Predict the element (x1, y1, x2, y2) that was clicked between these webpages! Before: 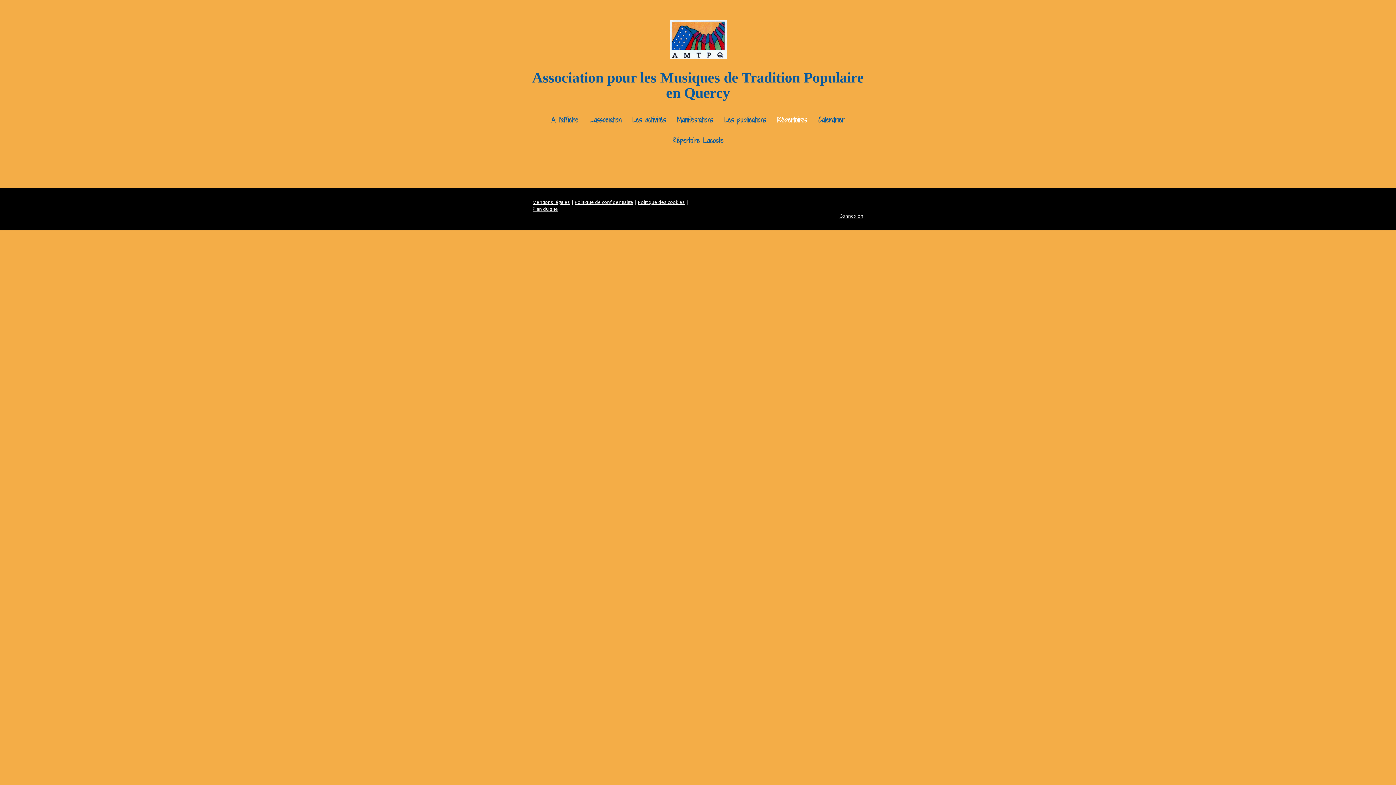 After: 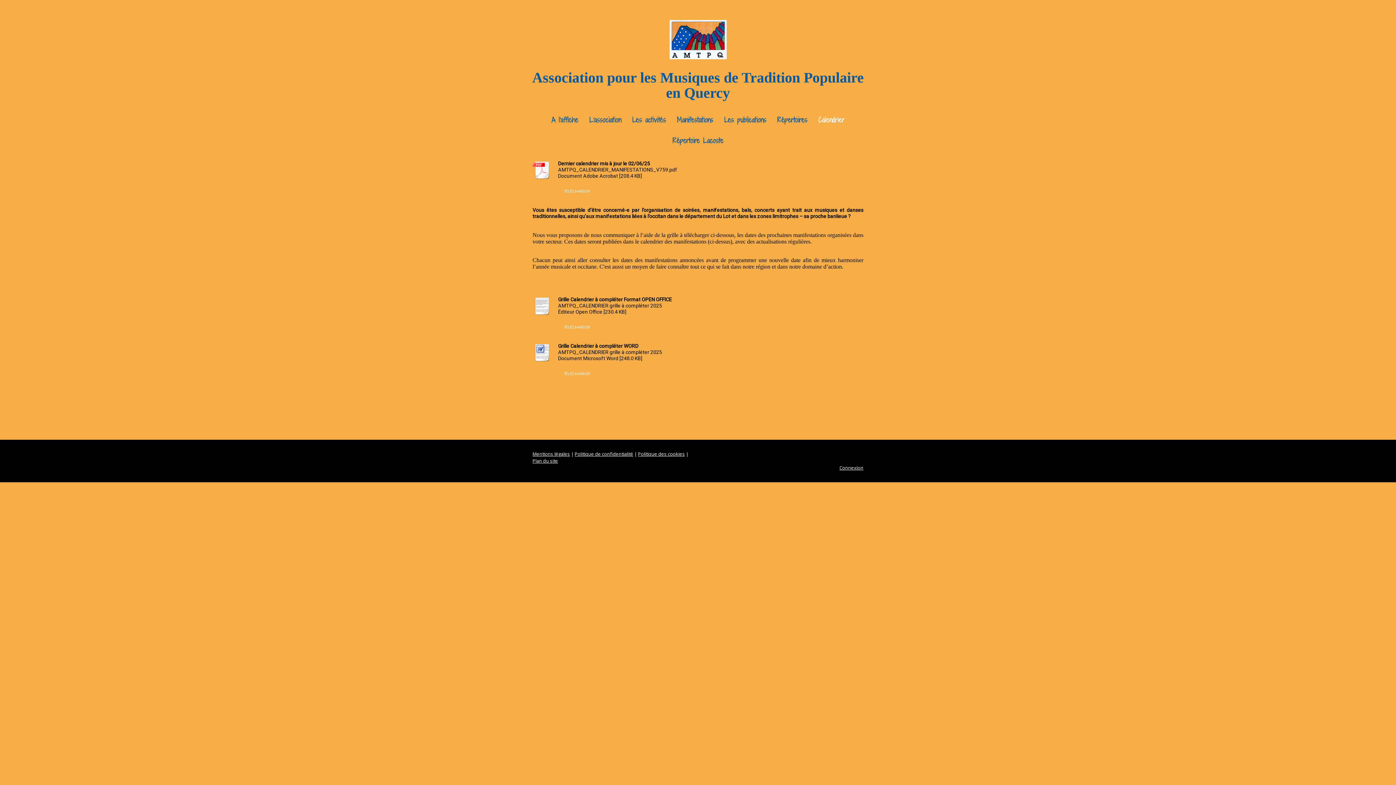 Action: bbox: (813, 109, 850, 130) label: Calendrier